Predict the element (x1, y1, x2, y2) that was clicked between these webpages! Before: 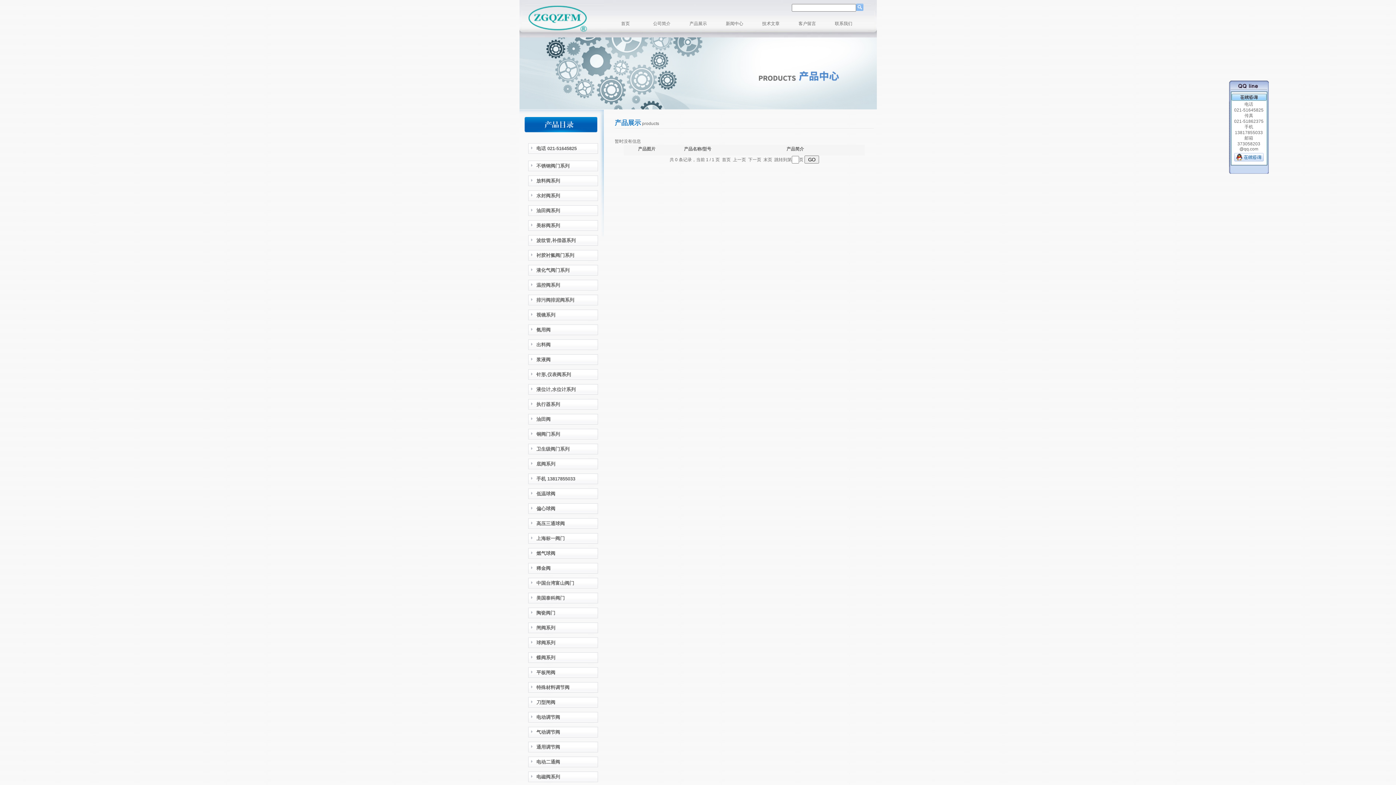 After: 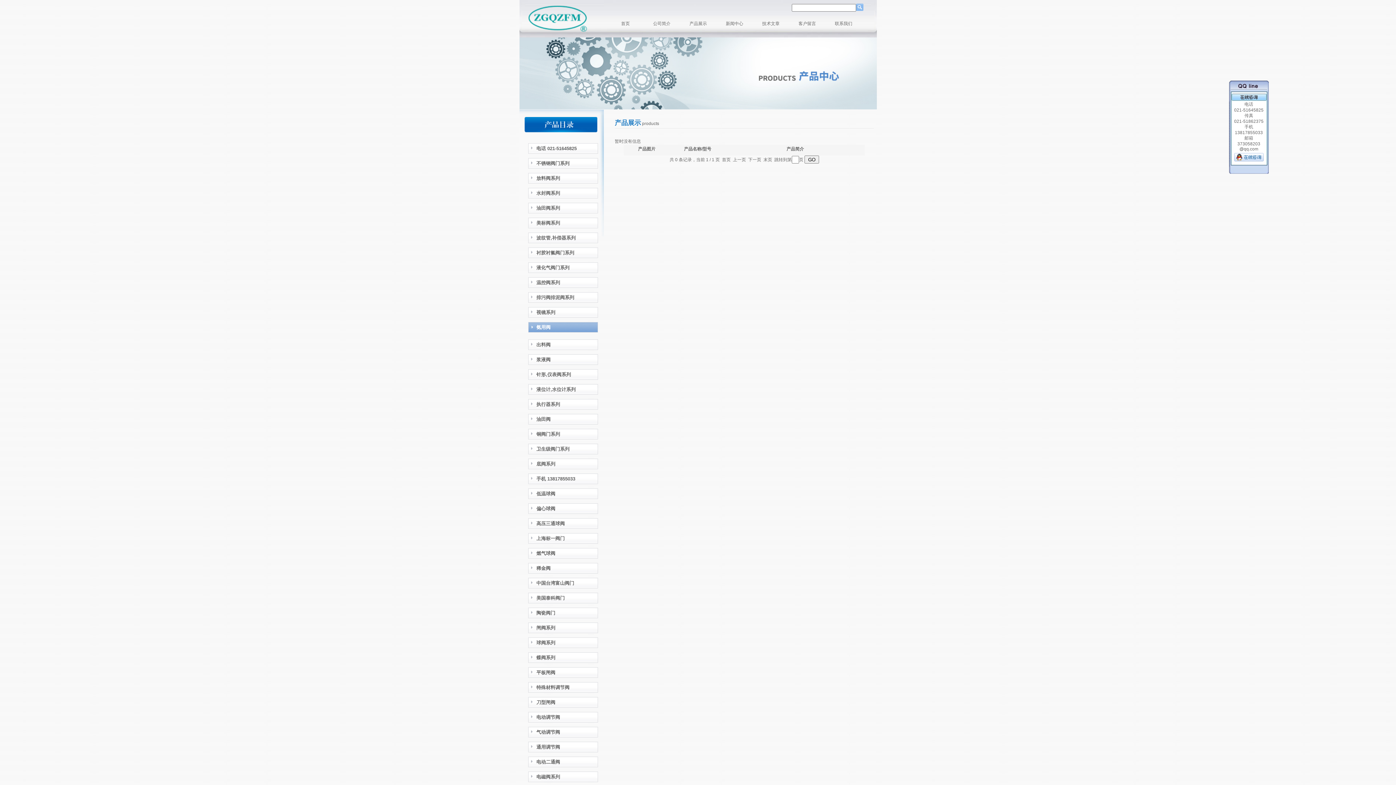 Action: bbox: (528, 324, 598, 335) label:    氨用阀